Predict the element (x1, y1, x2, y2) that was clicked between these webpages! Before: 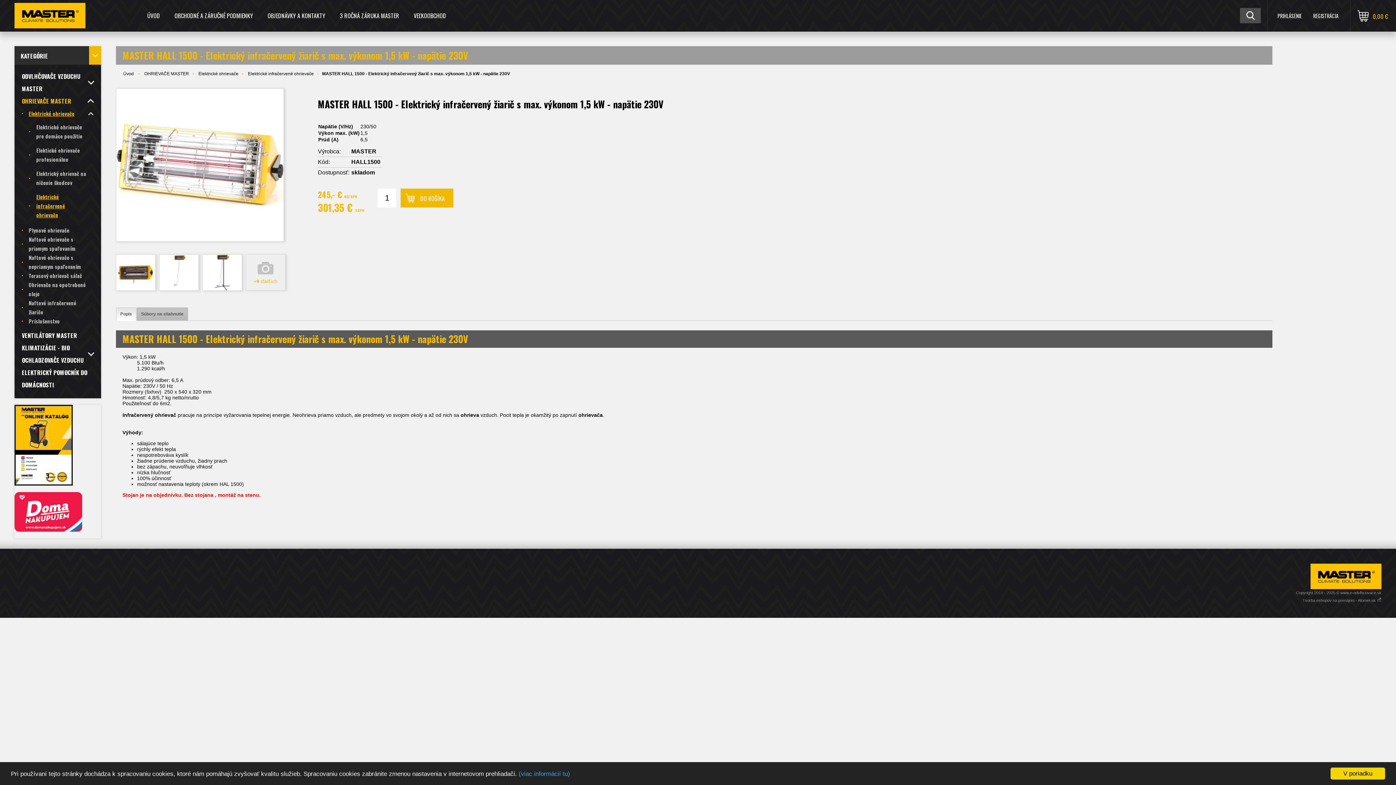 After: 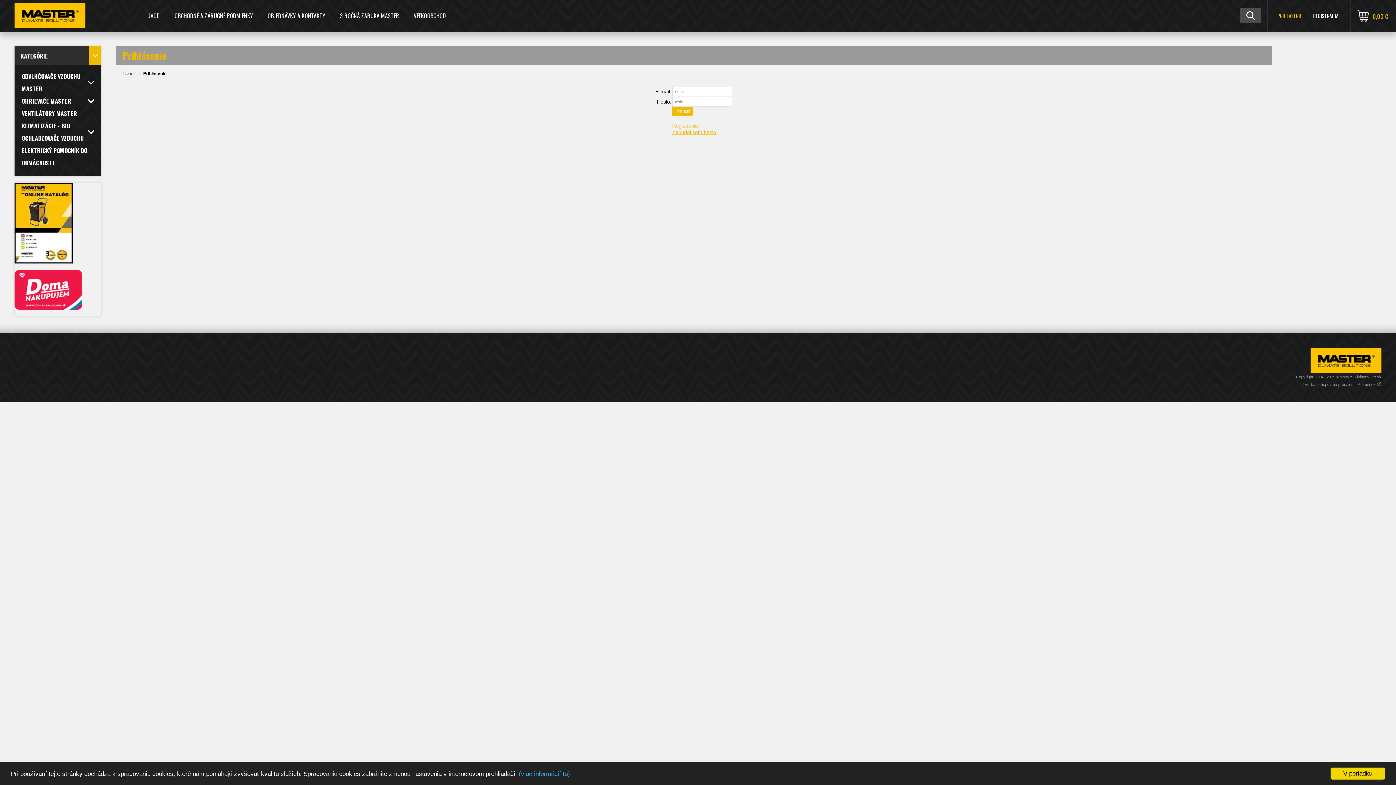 Action: bbox: (1268, 12, 1312, 19) label: PRIHLÁSENIE